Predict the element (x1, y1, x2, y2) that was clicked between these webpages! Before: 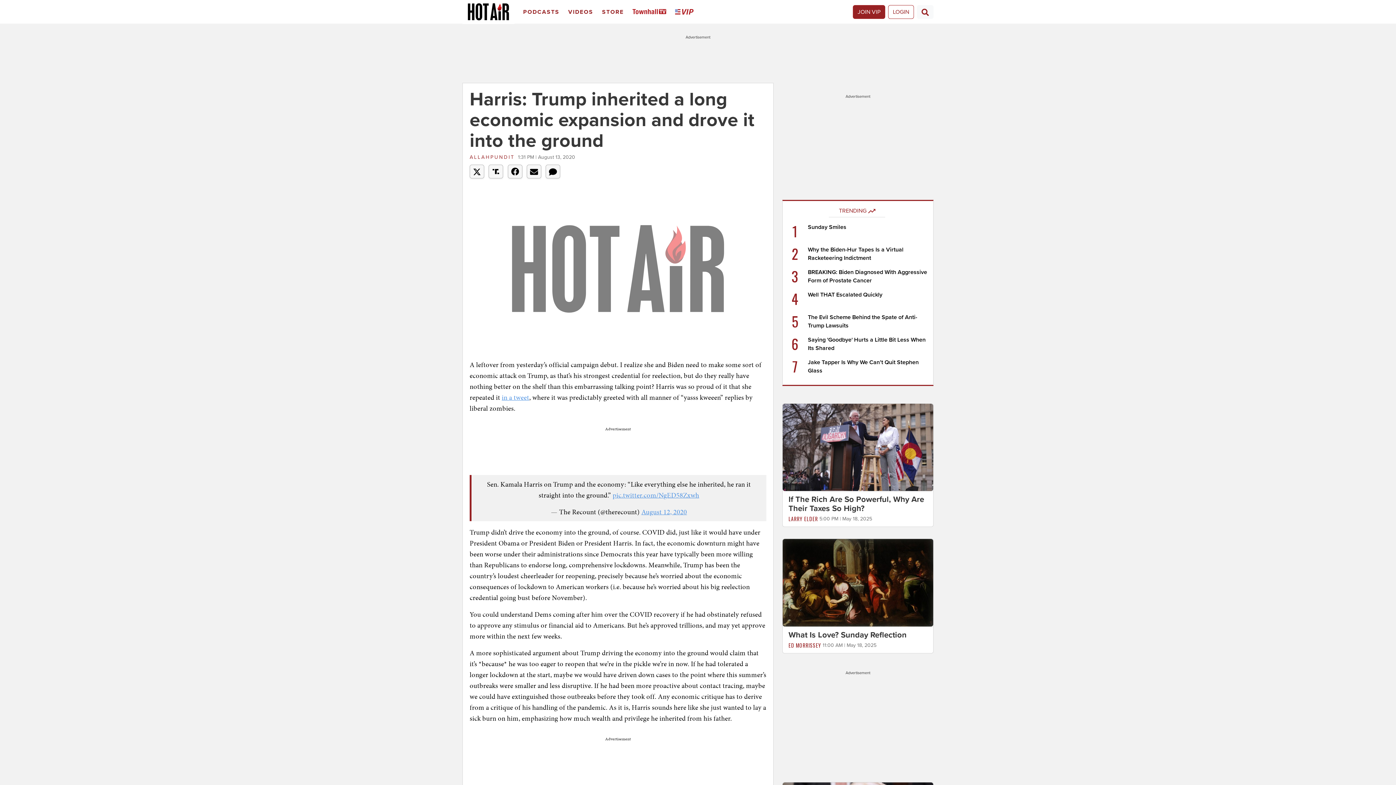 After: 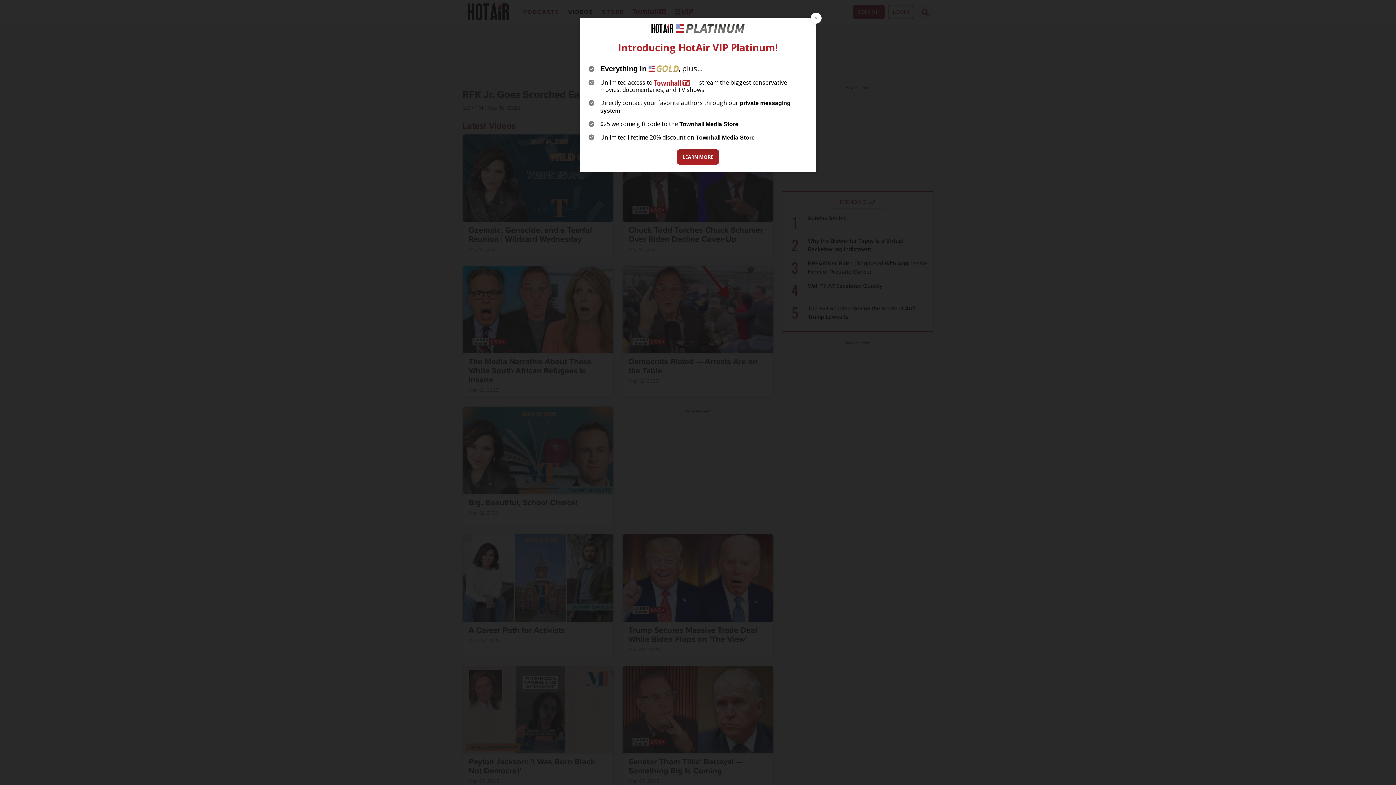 Action: label: Videos bbox: (565, 2, 599, 21)